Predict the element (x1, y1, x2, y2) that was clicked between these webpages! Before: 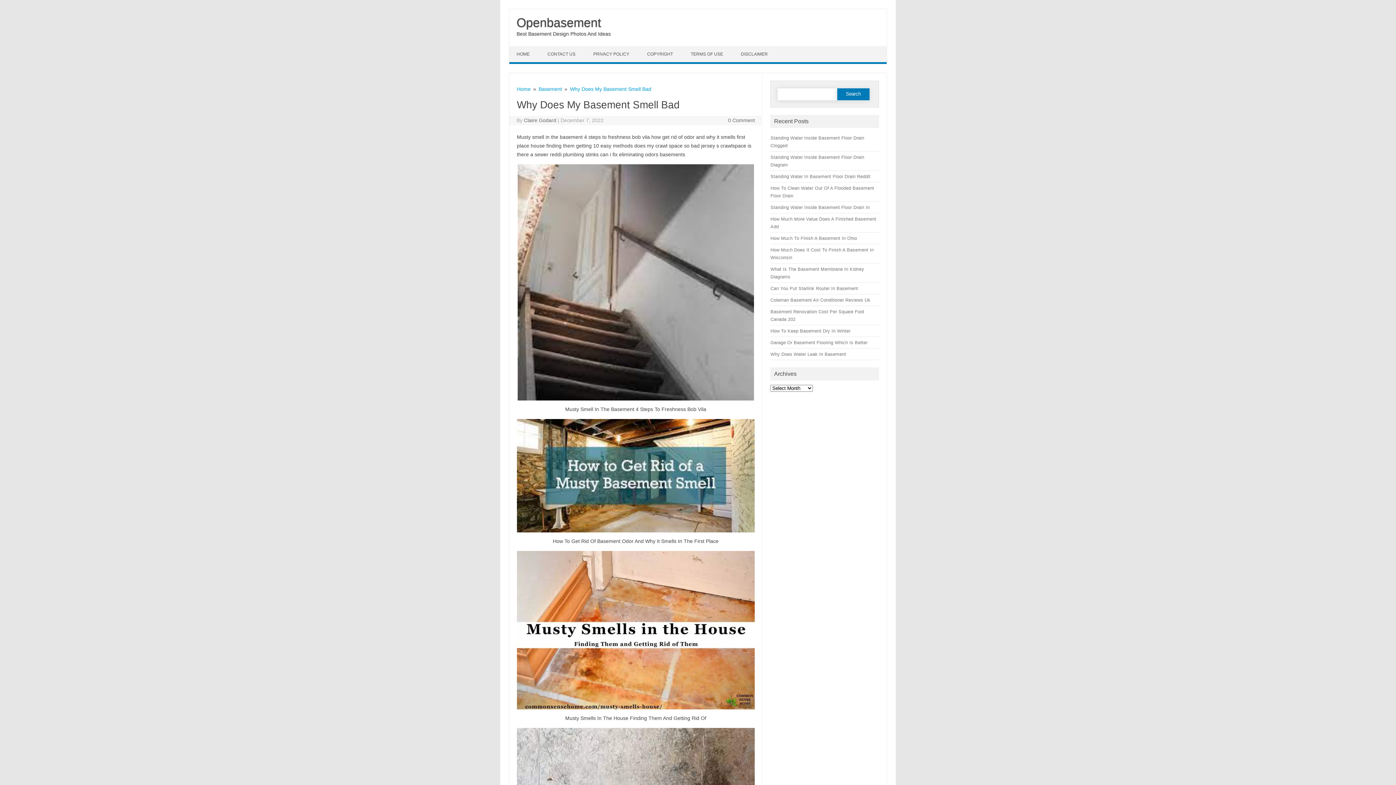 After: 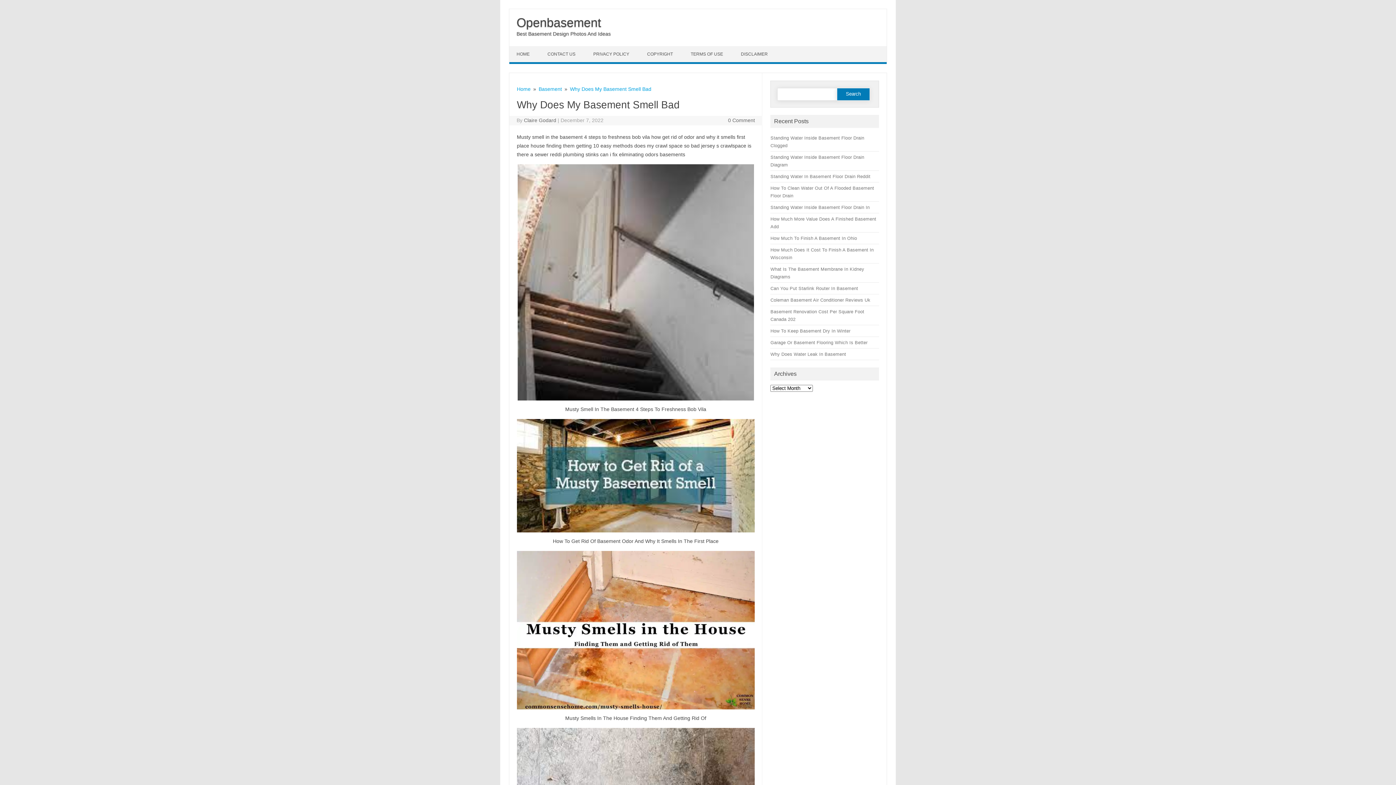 Action: bbox: (570, 86, 651, 92) label: Why Does My Basement Smell Bad